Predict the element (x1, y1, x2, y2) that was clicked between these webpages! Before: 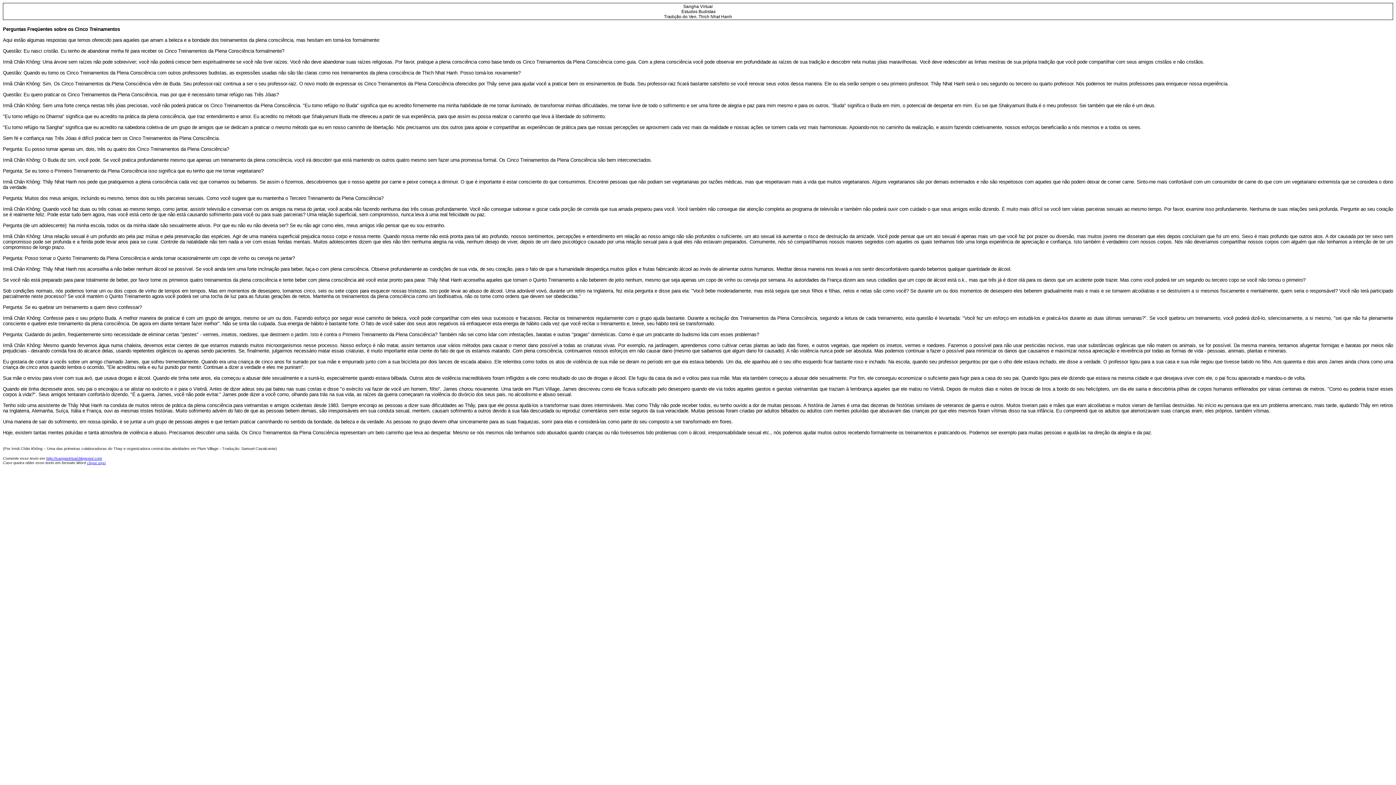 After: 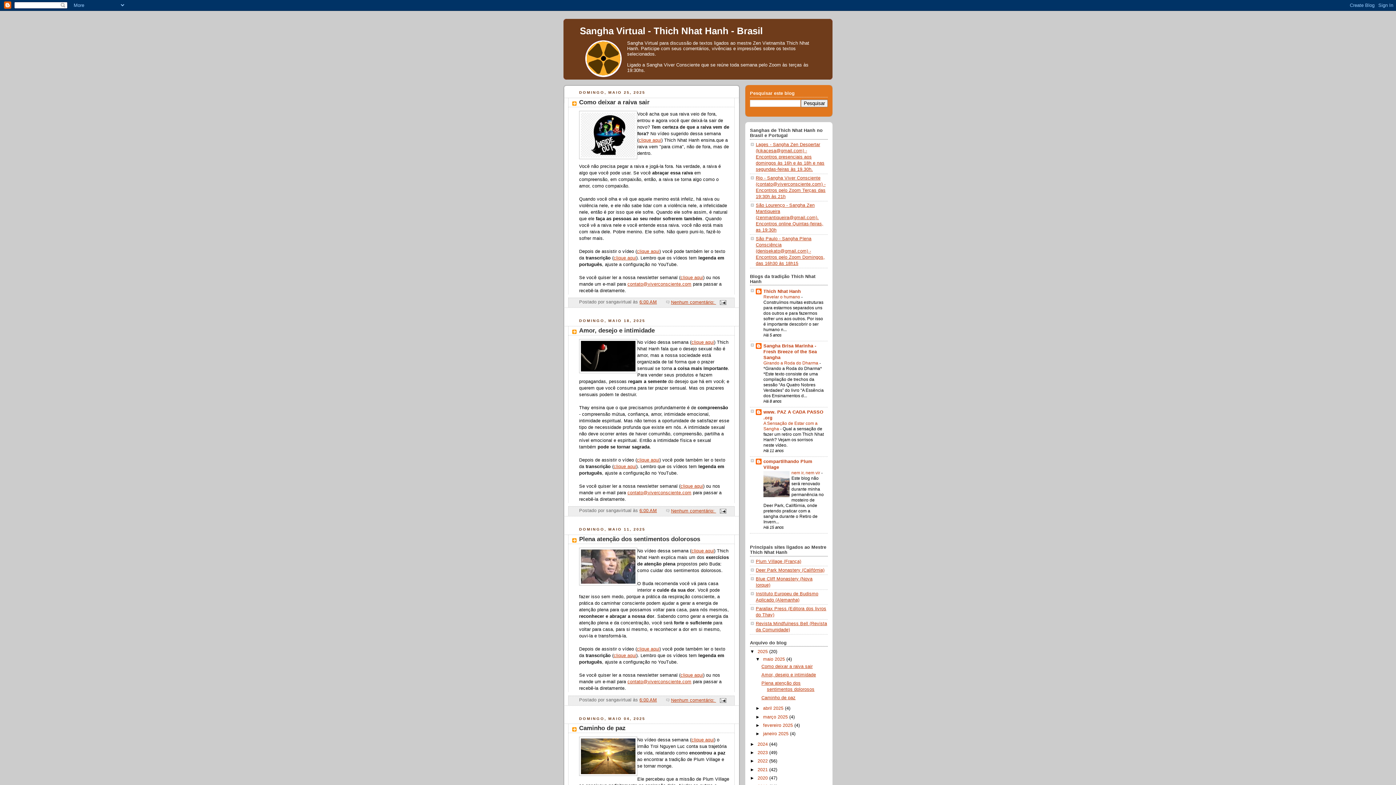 Action: bbox: (46, 456, 102, 460) label: http://sangavirtual.blogspot.com